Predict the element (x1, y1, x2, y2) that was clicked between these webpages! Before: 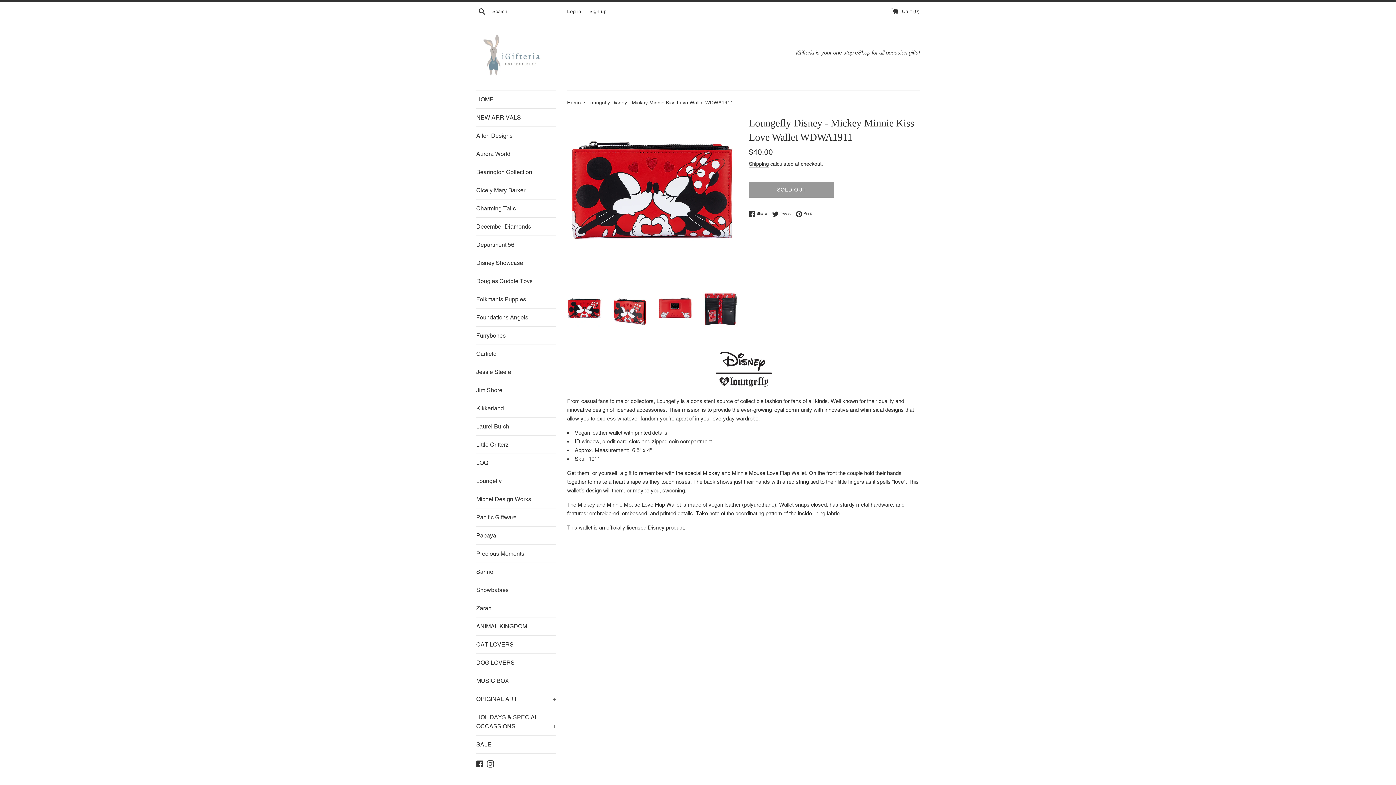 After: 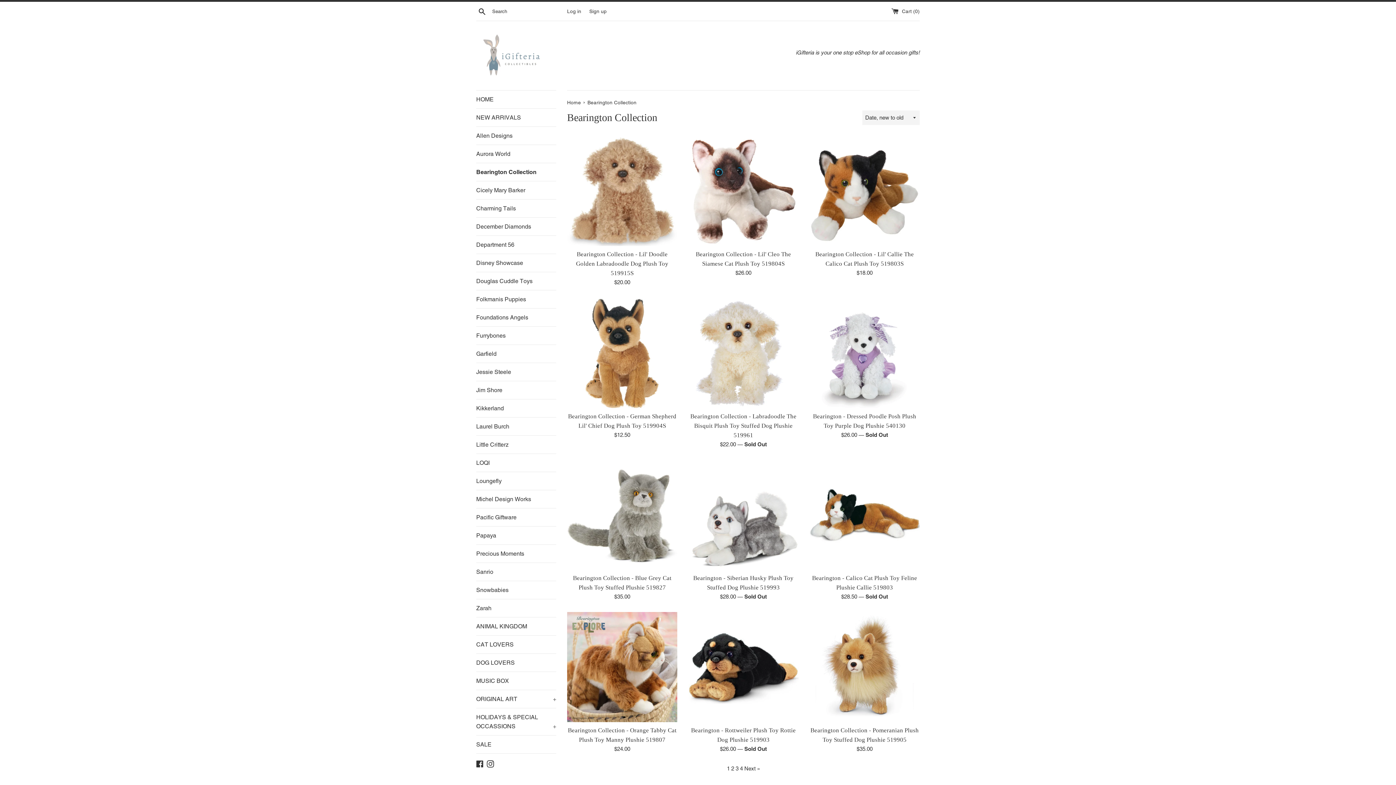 Action: bbox: (476, 163, 556, 181) label: Bearington Collection